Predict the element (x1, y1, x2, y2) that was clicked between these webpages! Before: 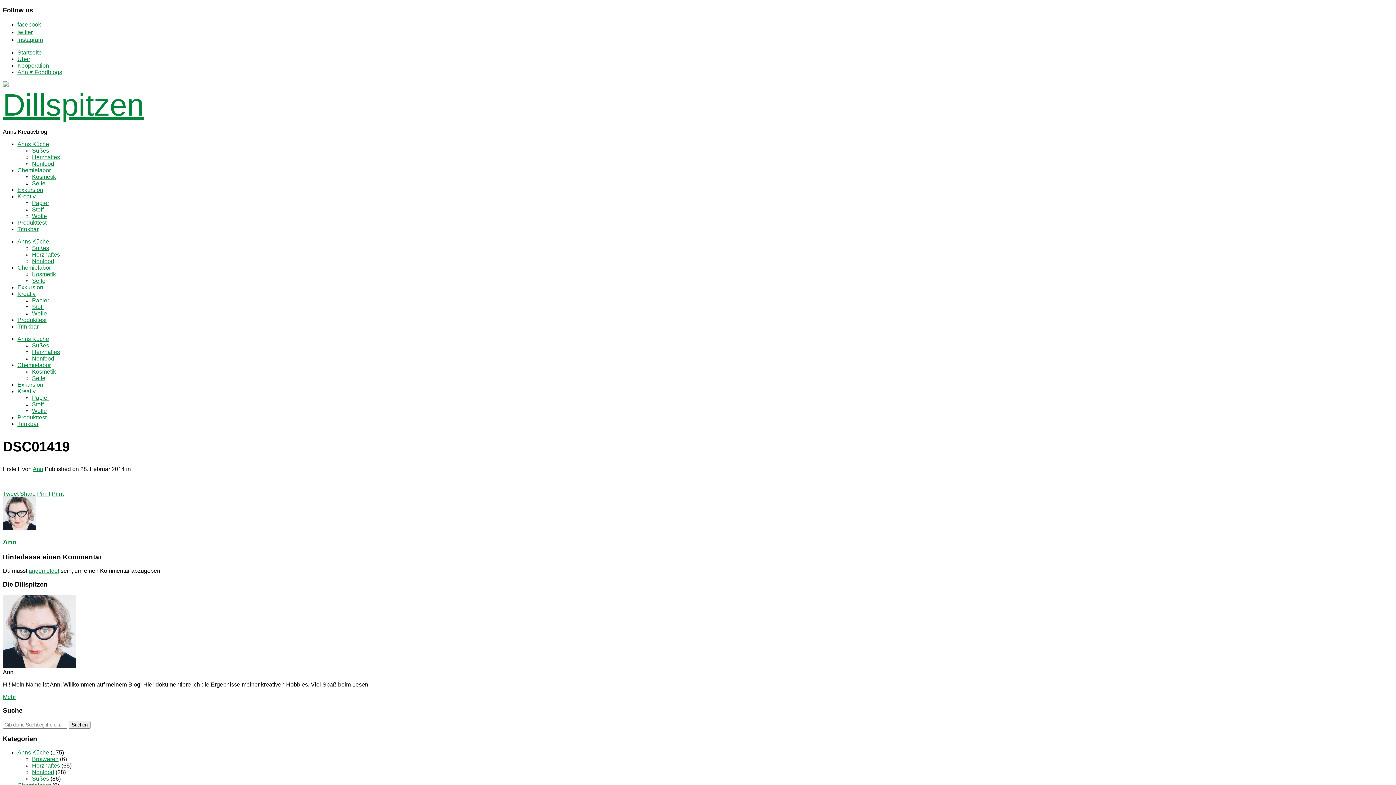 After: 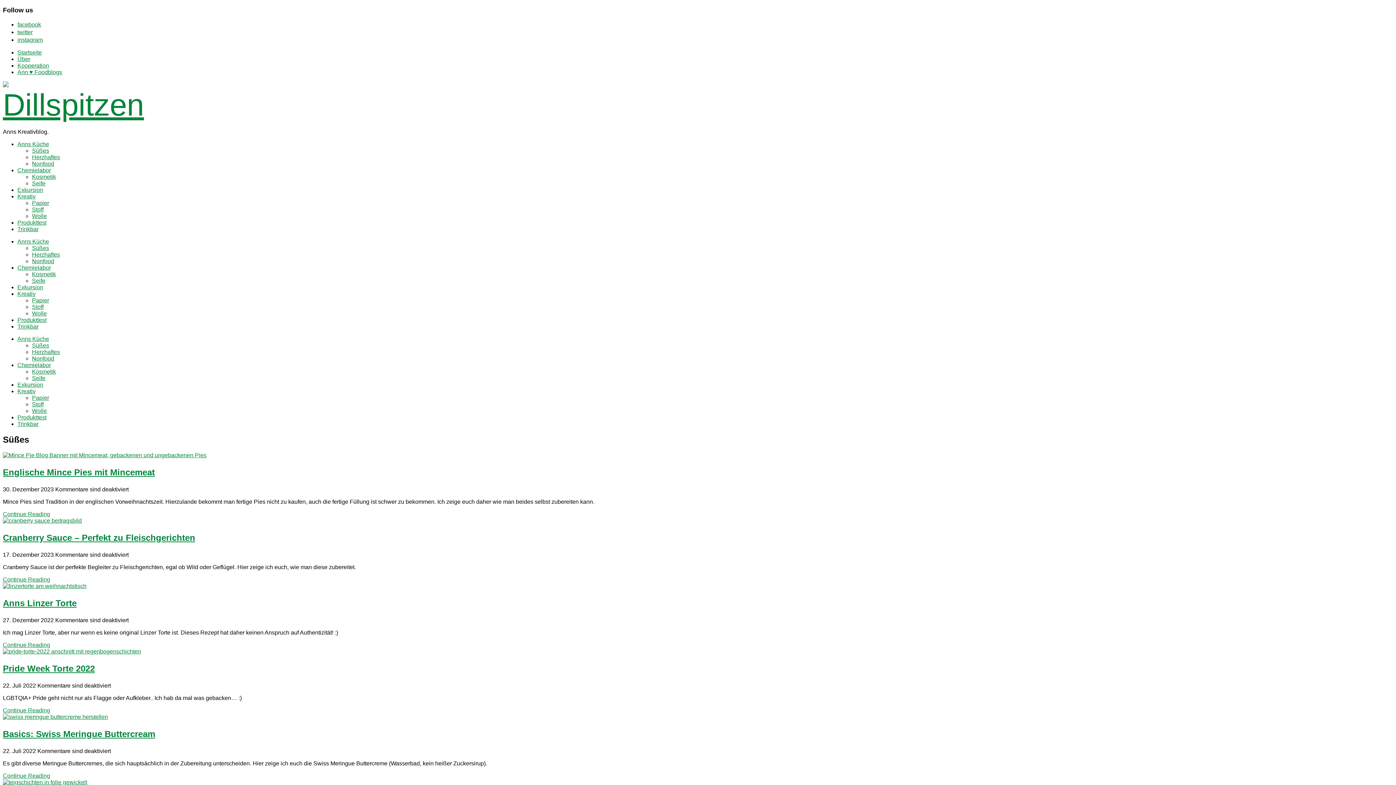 Action: bbox: (32, 147, 49, 153) label: Süßes